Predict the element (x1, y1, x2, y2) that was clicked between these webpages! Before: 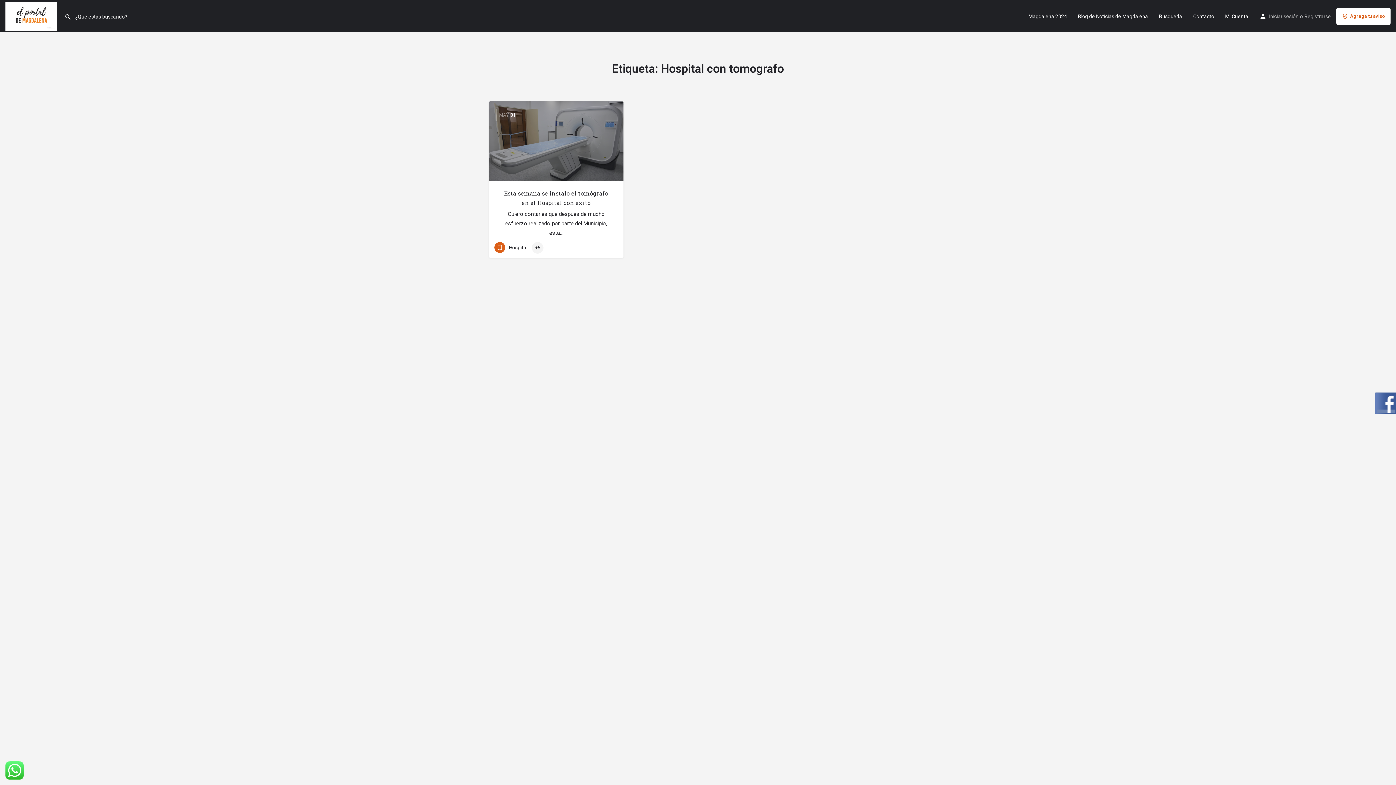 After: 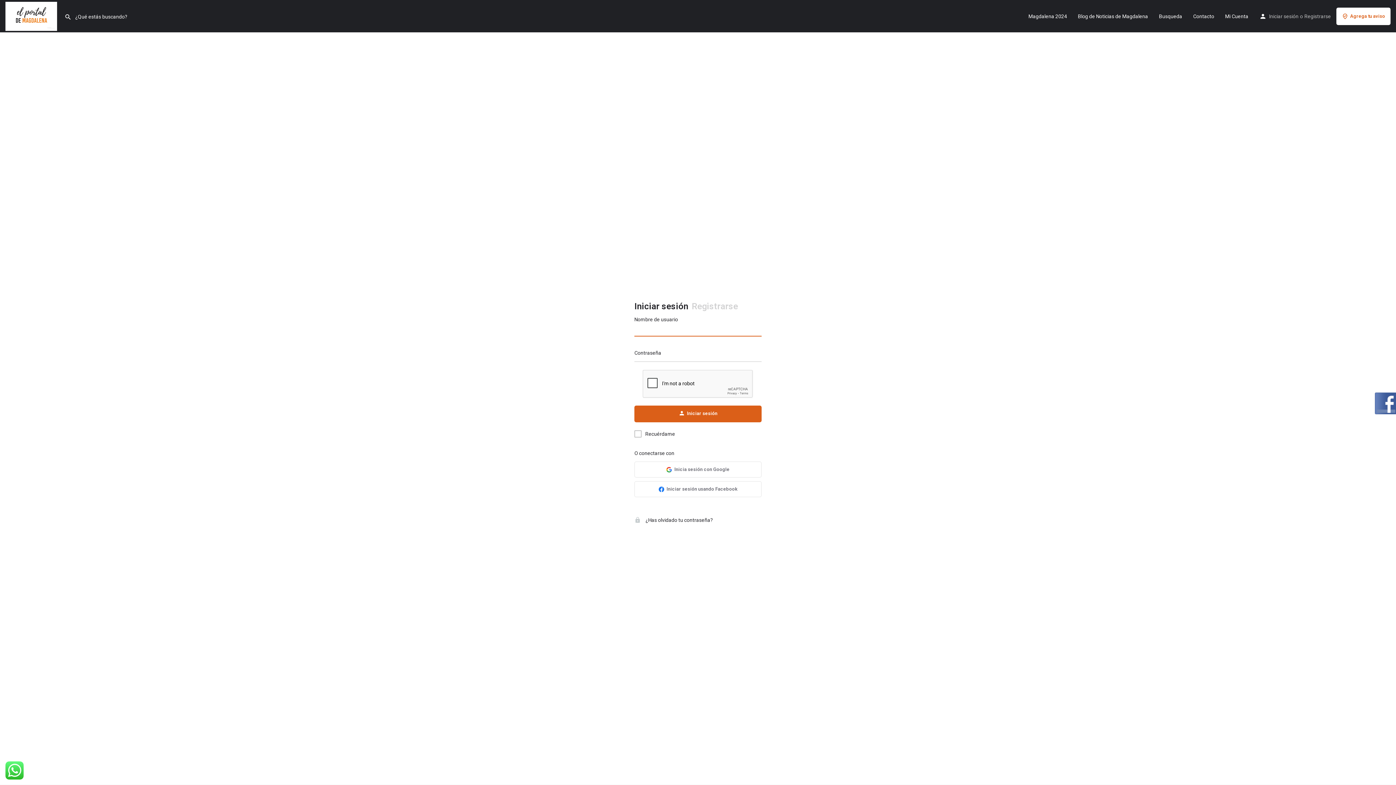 Action: label: Mi Cuenta bbox: (1225, 12, 1248, 19)